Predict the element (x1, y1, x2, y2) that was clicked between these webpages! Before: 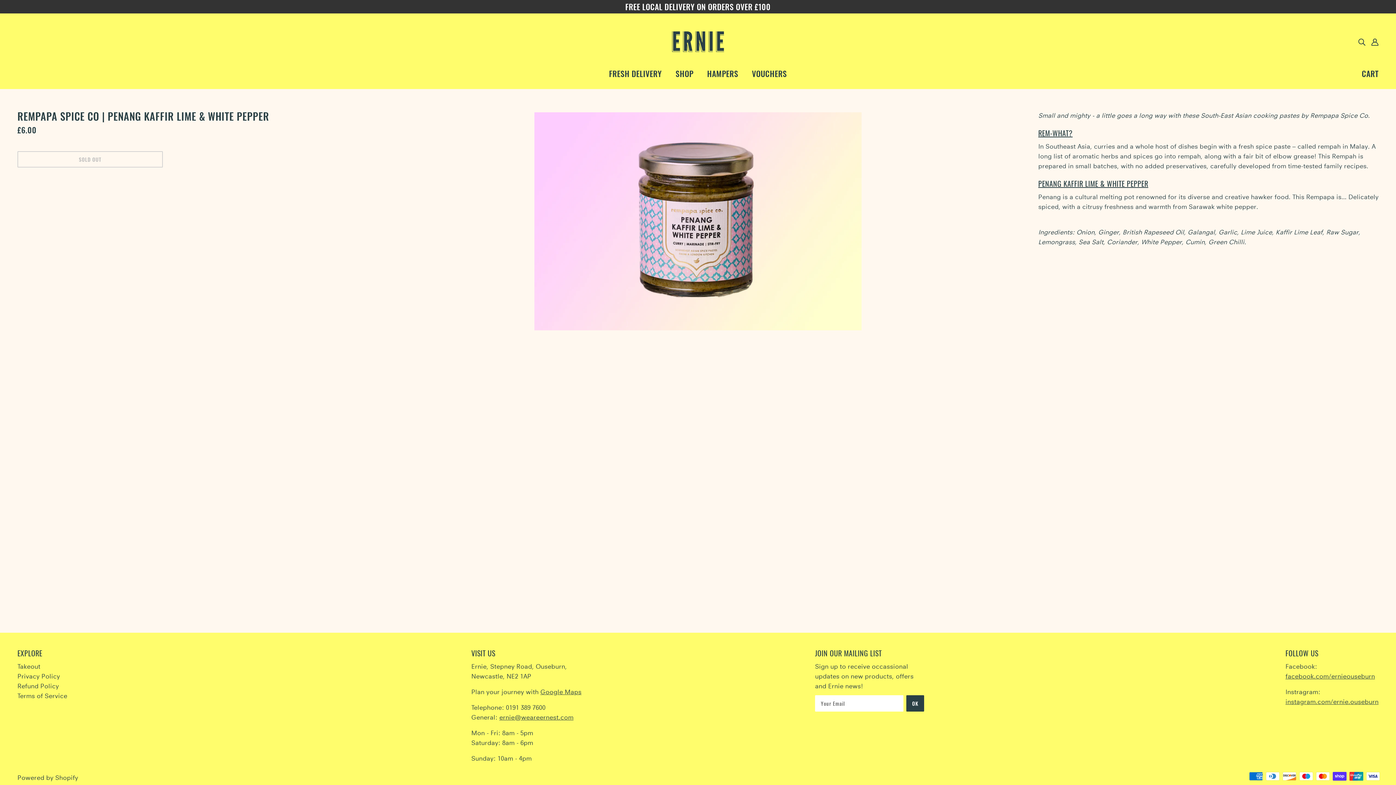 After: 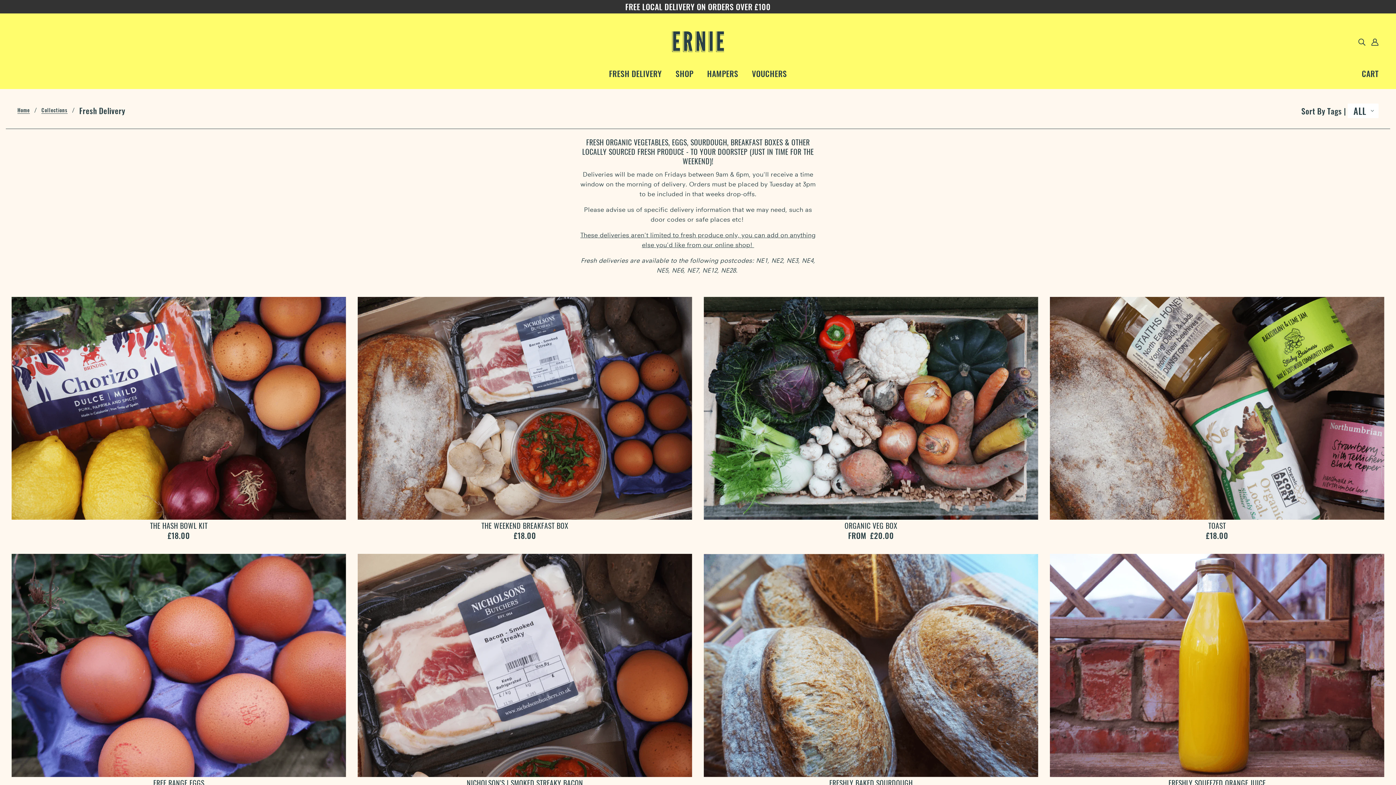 Action: bbox: (603, 64, 667, 89) label: FRESH DELIVERY